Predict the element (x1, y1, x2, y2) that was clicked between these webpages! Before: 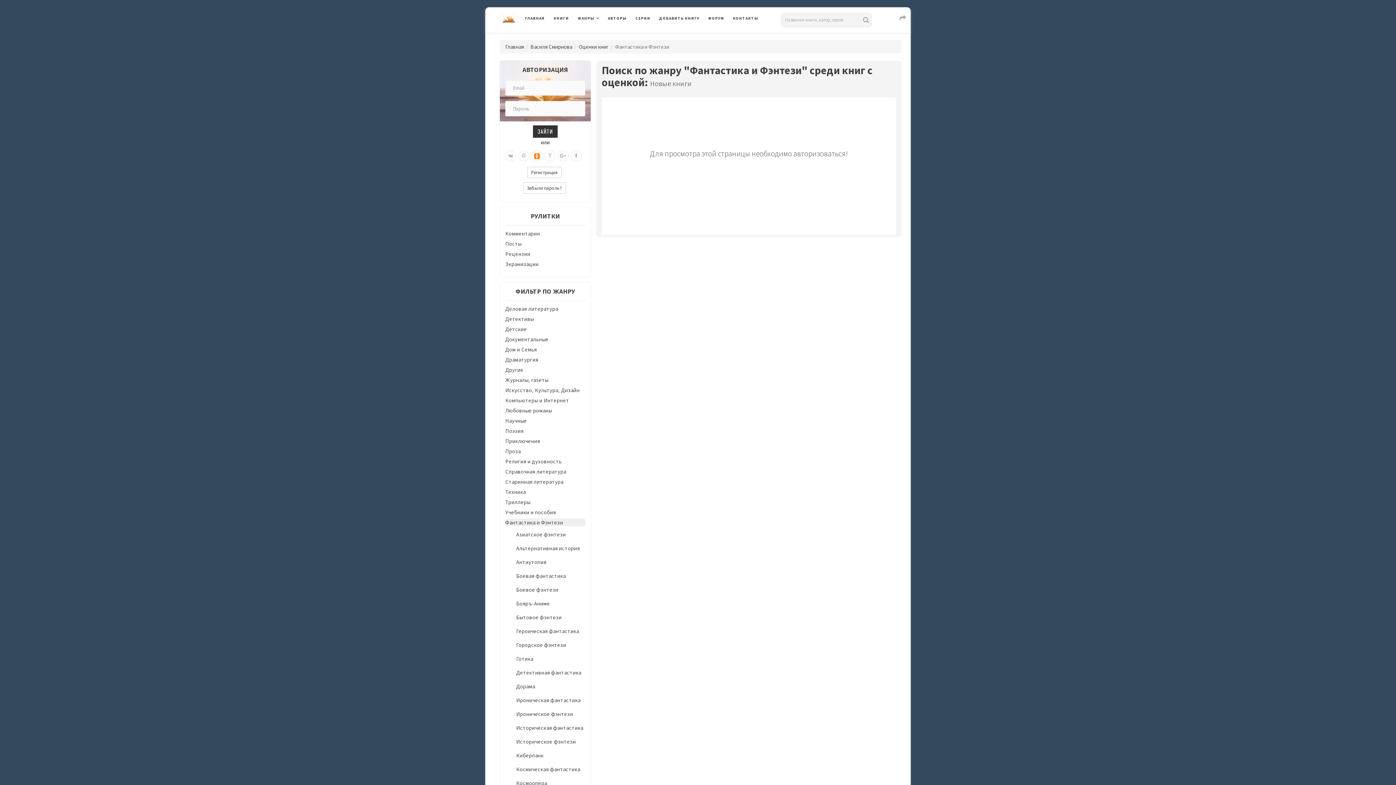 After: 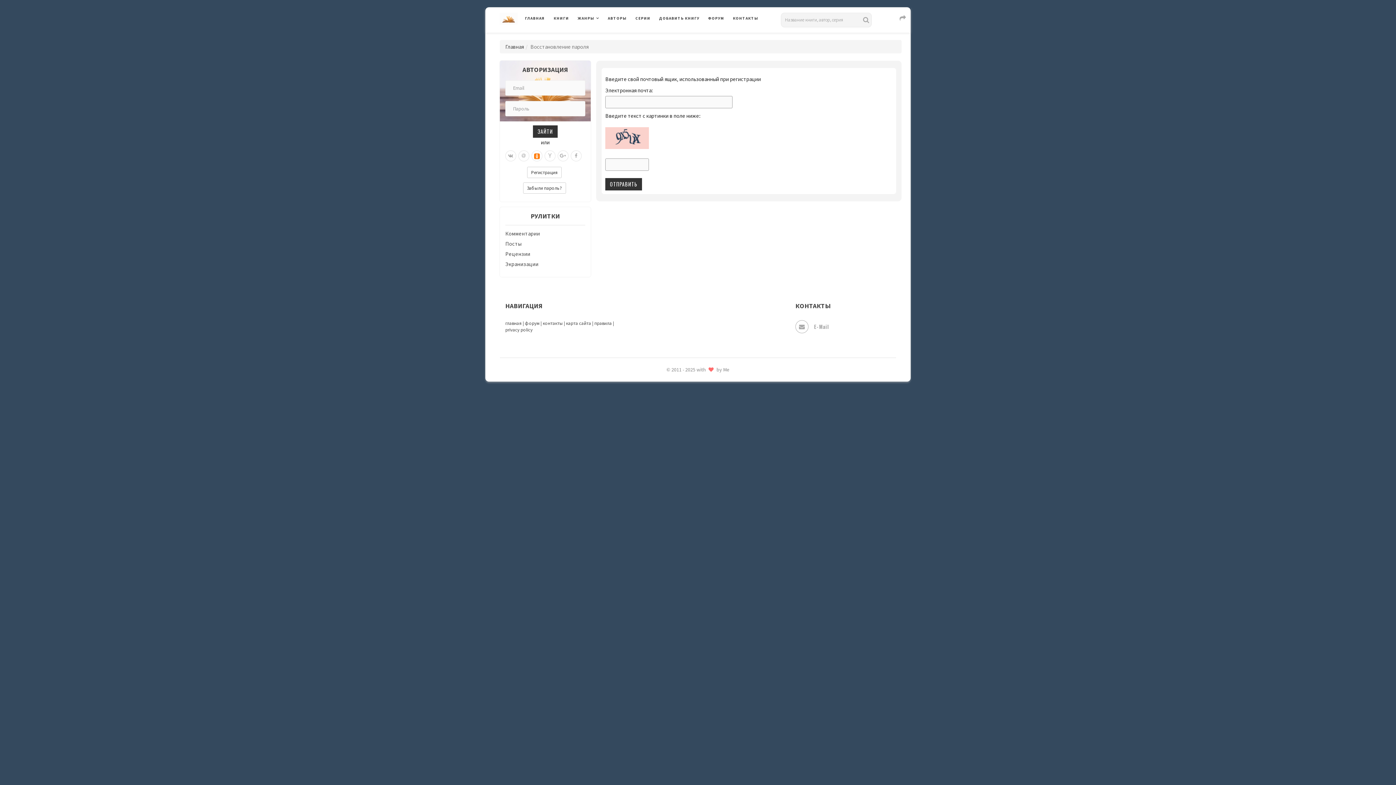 Action: label: Забыли пароль? bbox: (523, 184, 567, 191)